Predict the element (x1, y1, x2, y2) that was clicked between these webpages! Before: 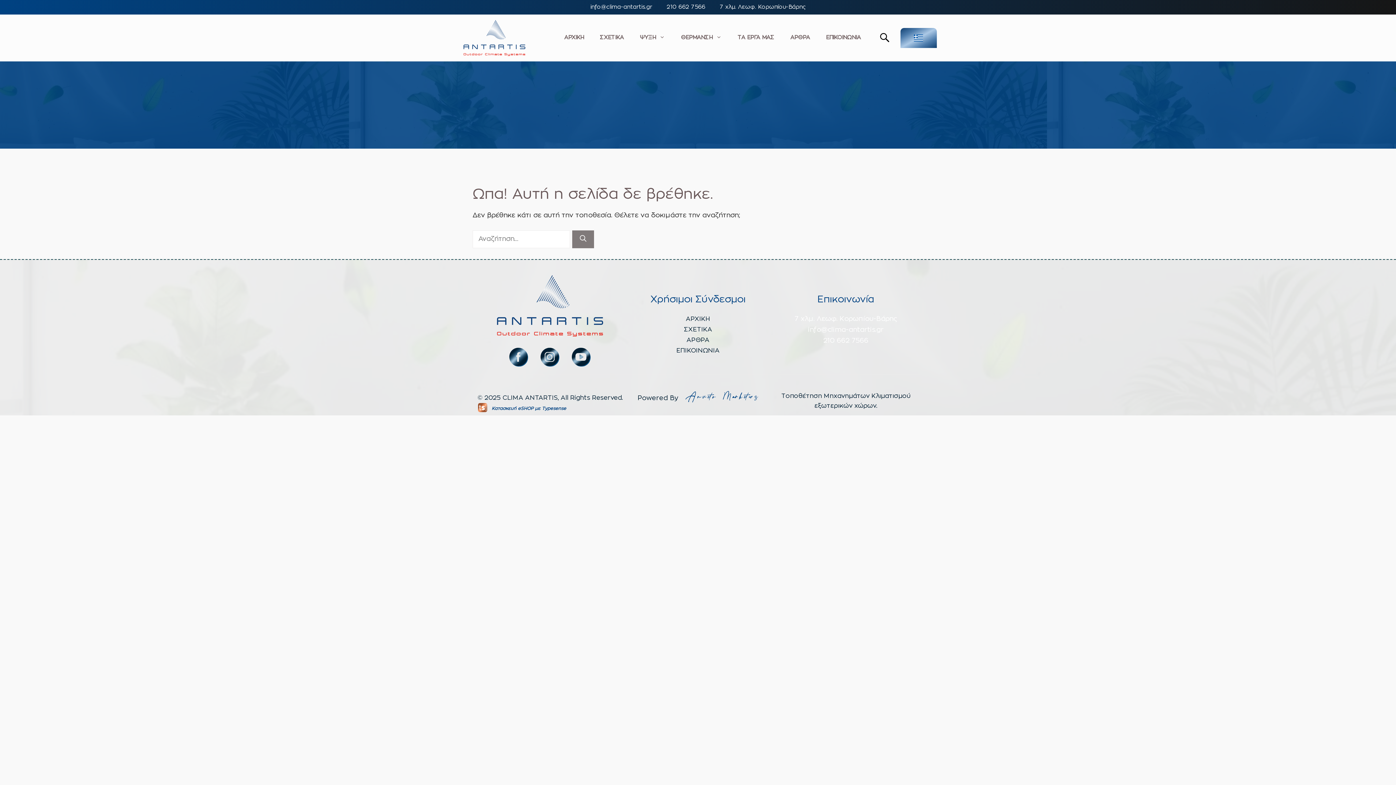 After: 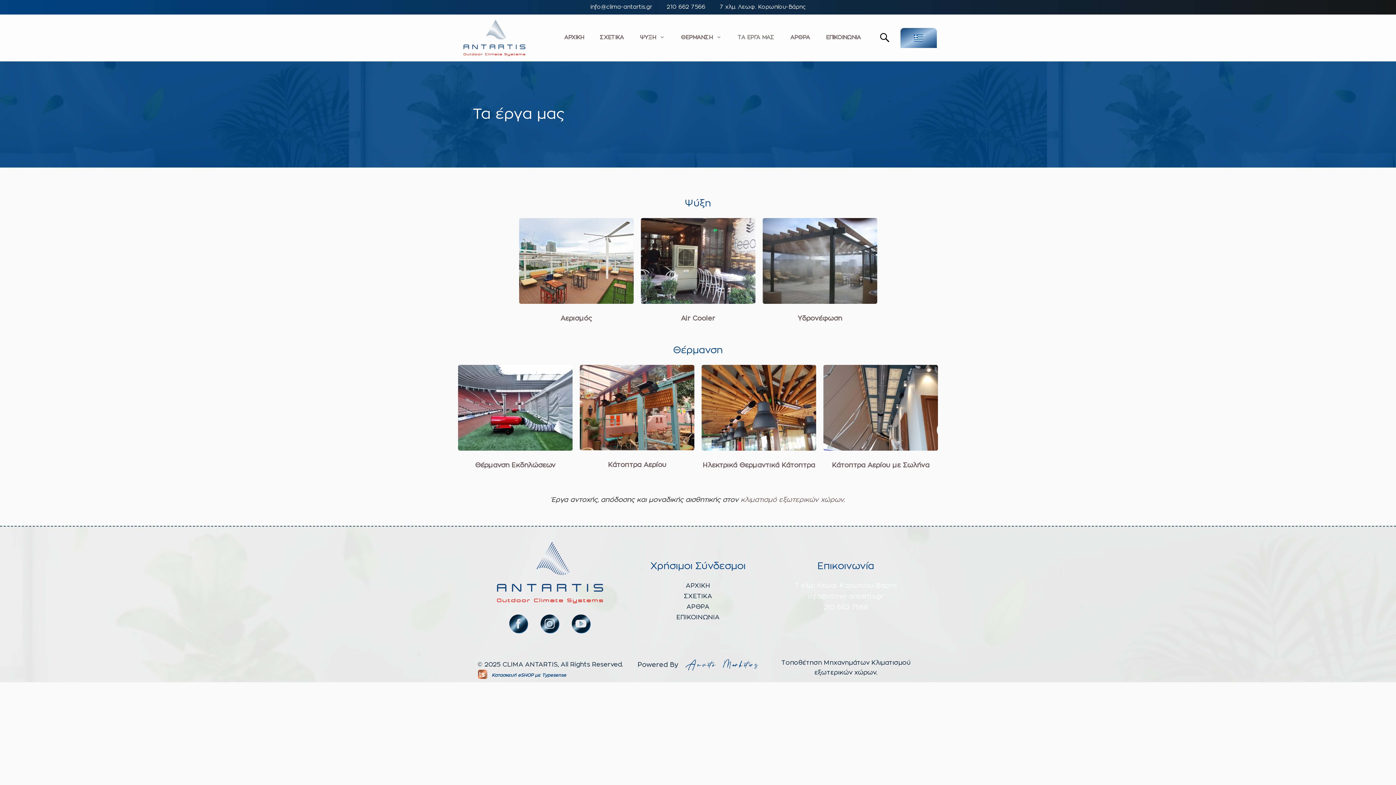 Action: label: ΤΑ ΕΡΓΑ ΜΑΣ bbox: (729, 32, 782, 43)